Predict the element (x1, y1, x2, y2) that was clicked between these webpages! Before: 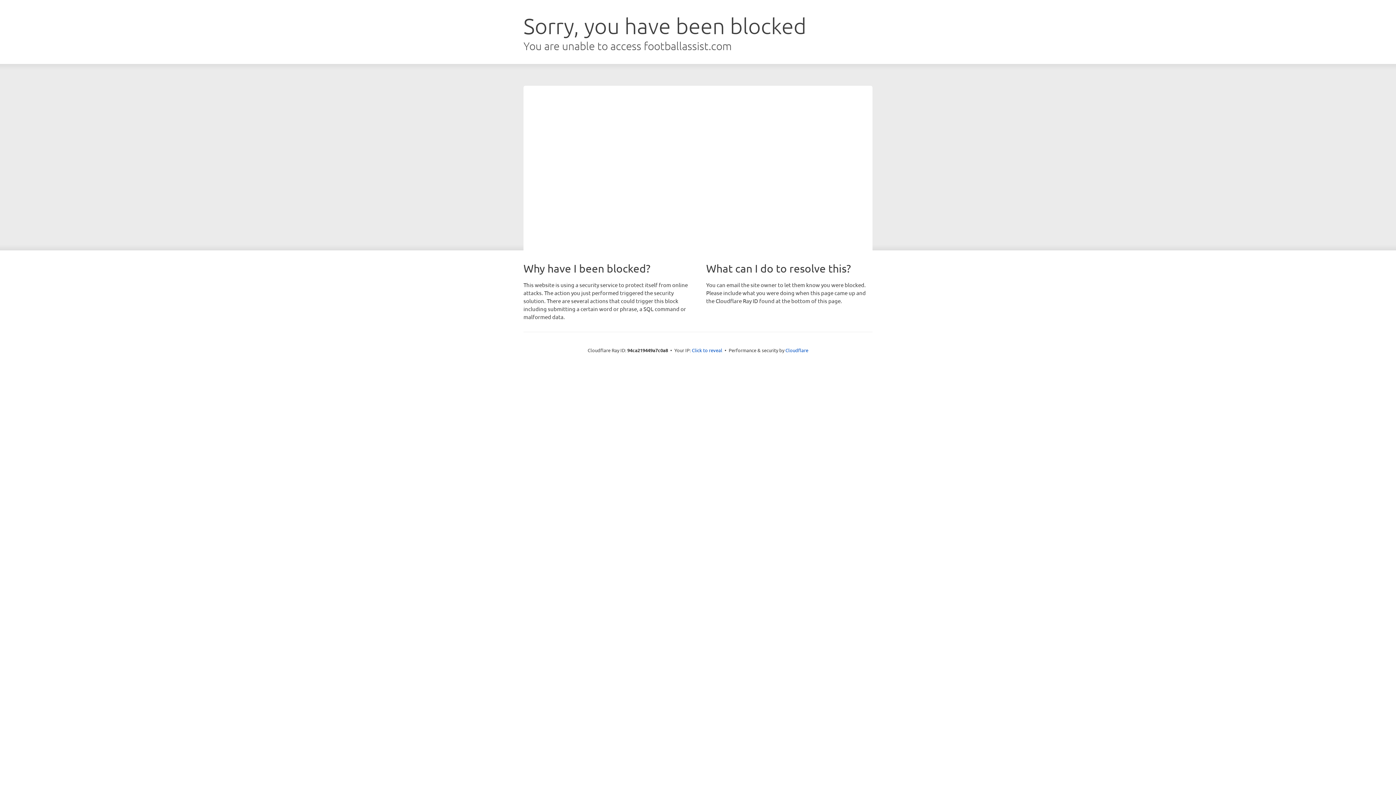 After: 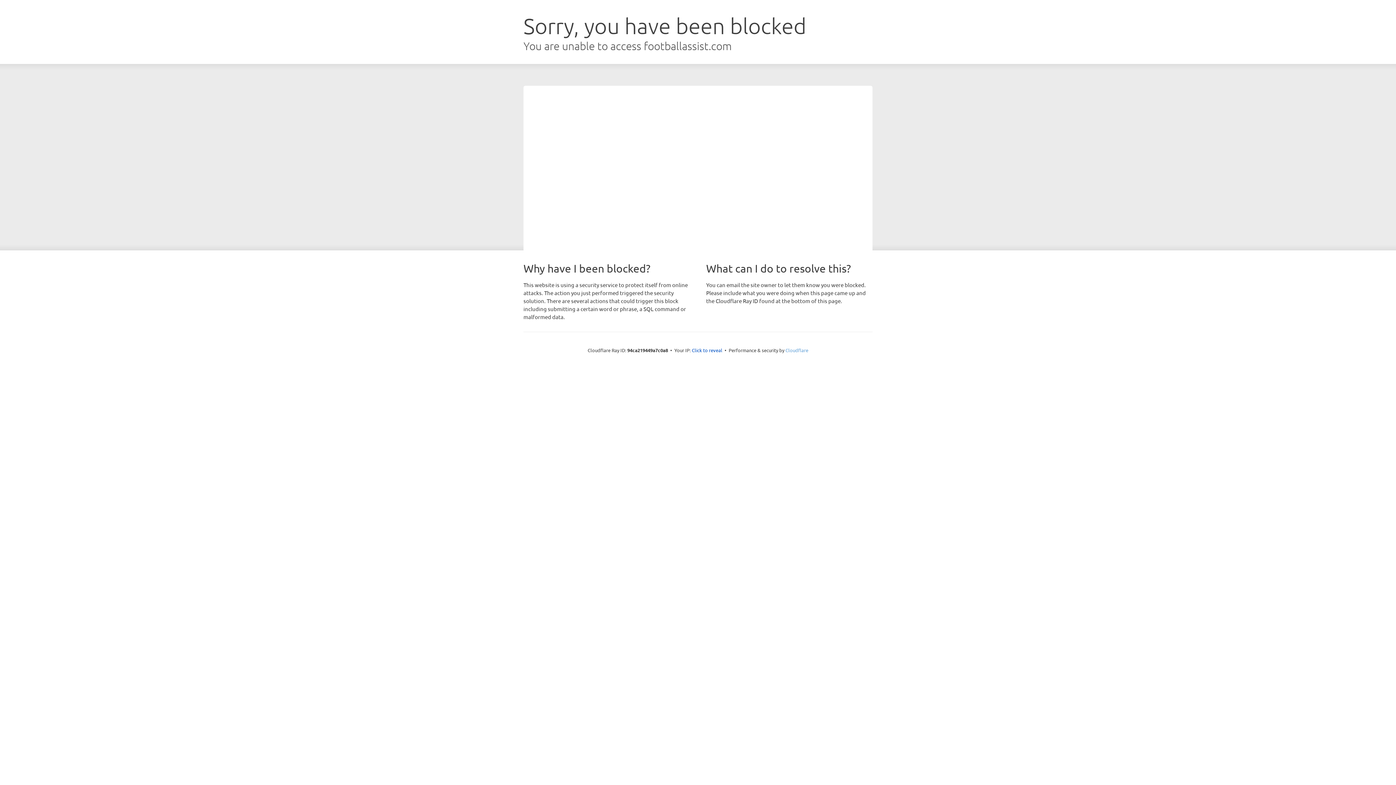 Action: label: Cloudflare bbox: (785, 347, 808, 353)